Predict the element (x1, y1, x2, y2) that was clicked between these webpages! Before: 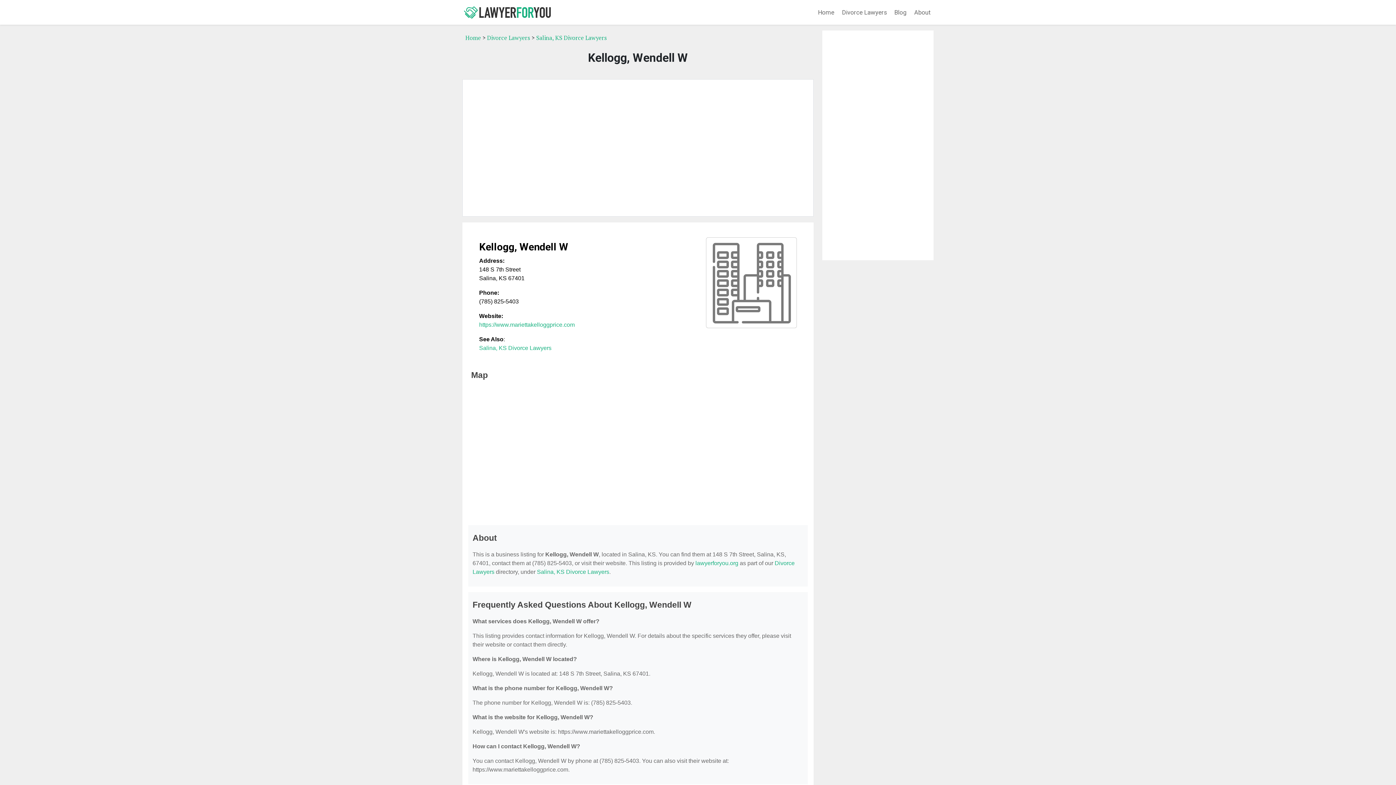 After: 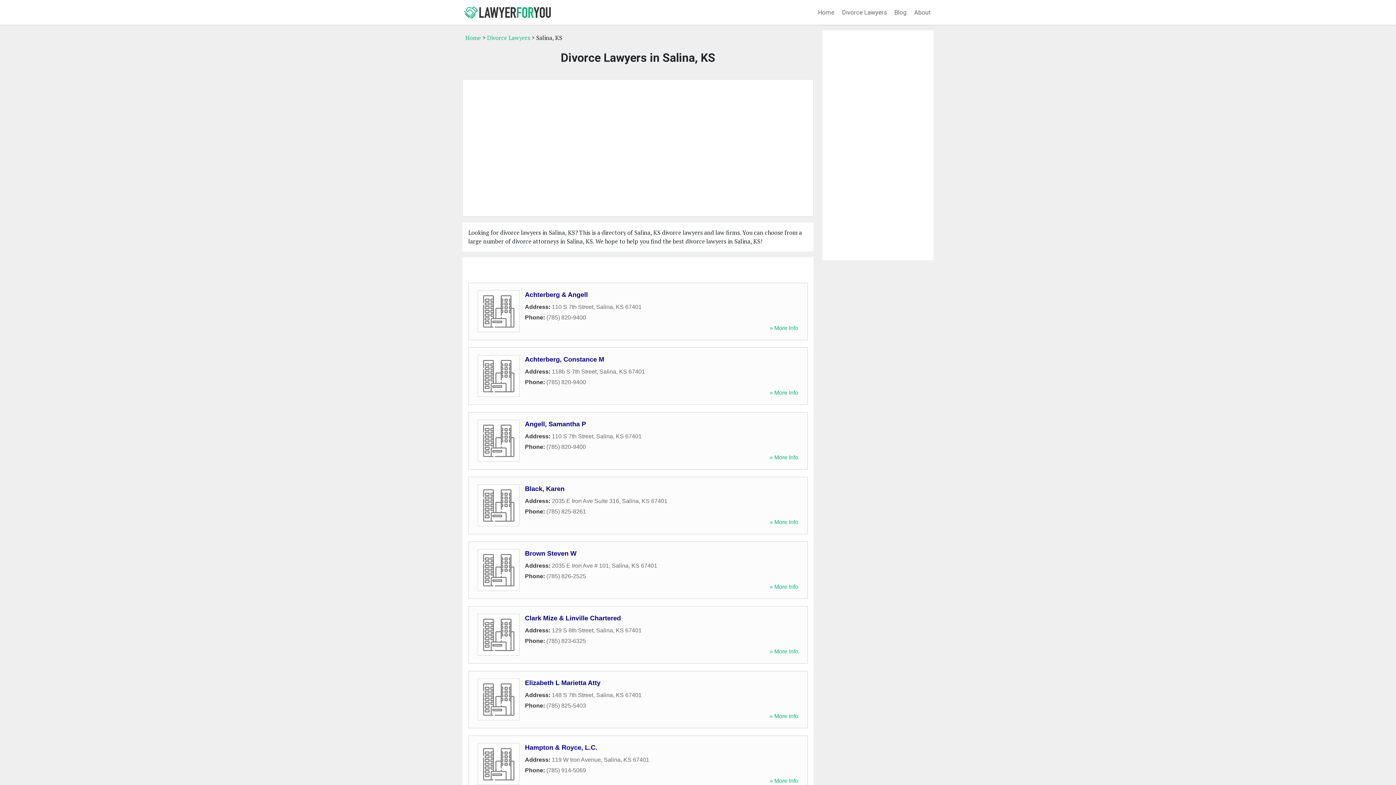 Action: label: Salina, KS Divorce Lawyers bbox: (537, 569, 609, 575)